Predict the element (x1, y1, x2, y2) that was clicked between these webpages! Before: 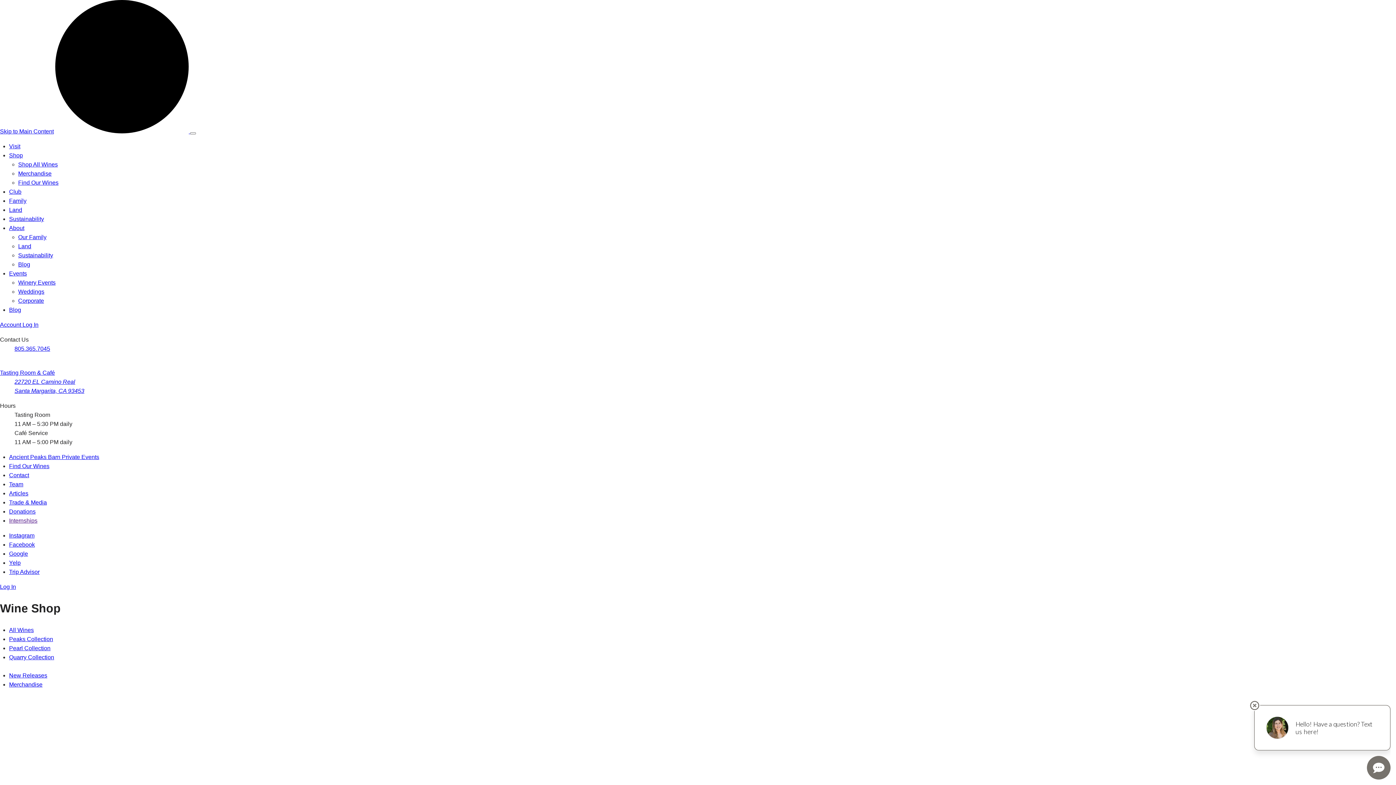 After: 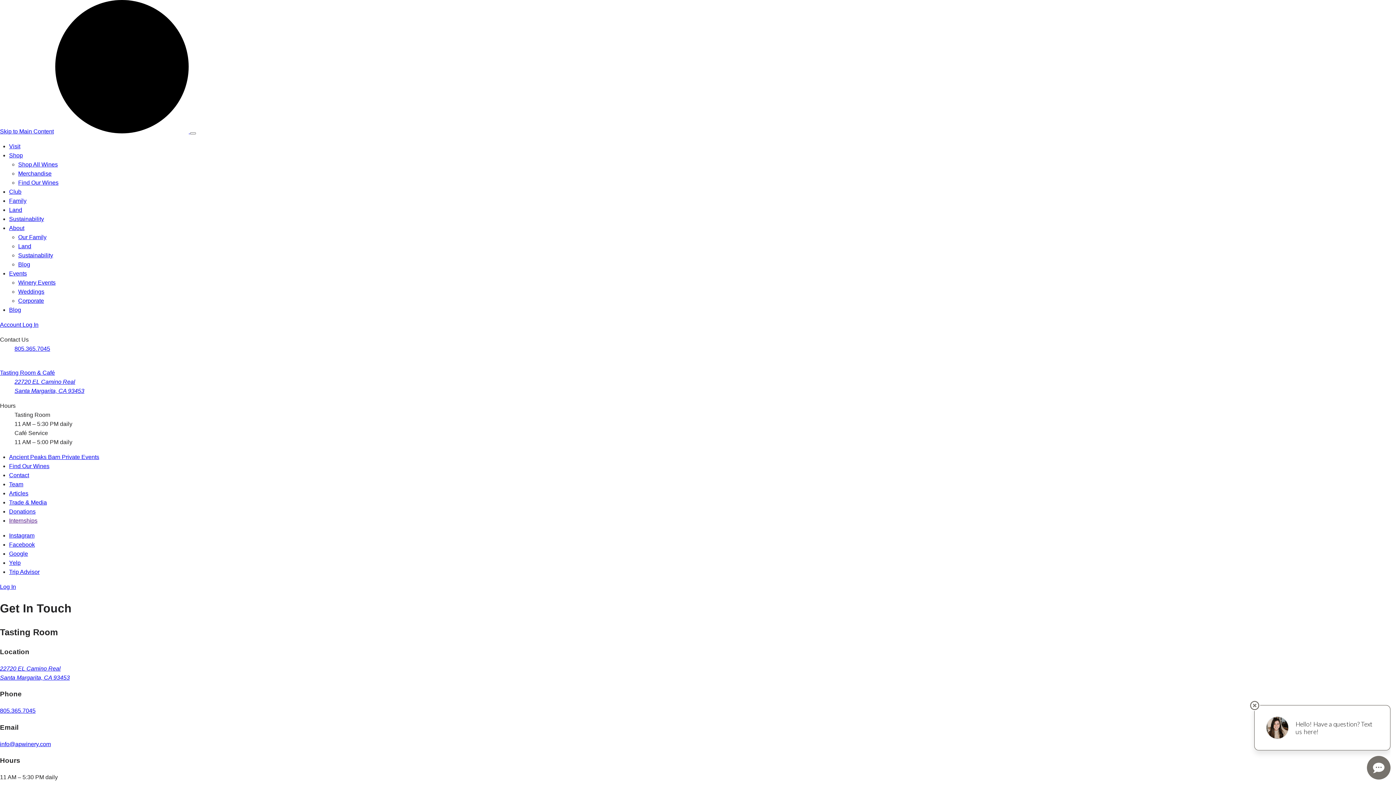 Action: label: Contact bbox: (9, 472, 29, 478)